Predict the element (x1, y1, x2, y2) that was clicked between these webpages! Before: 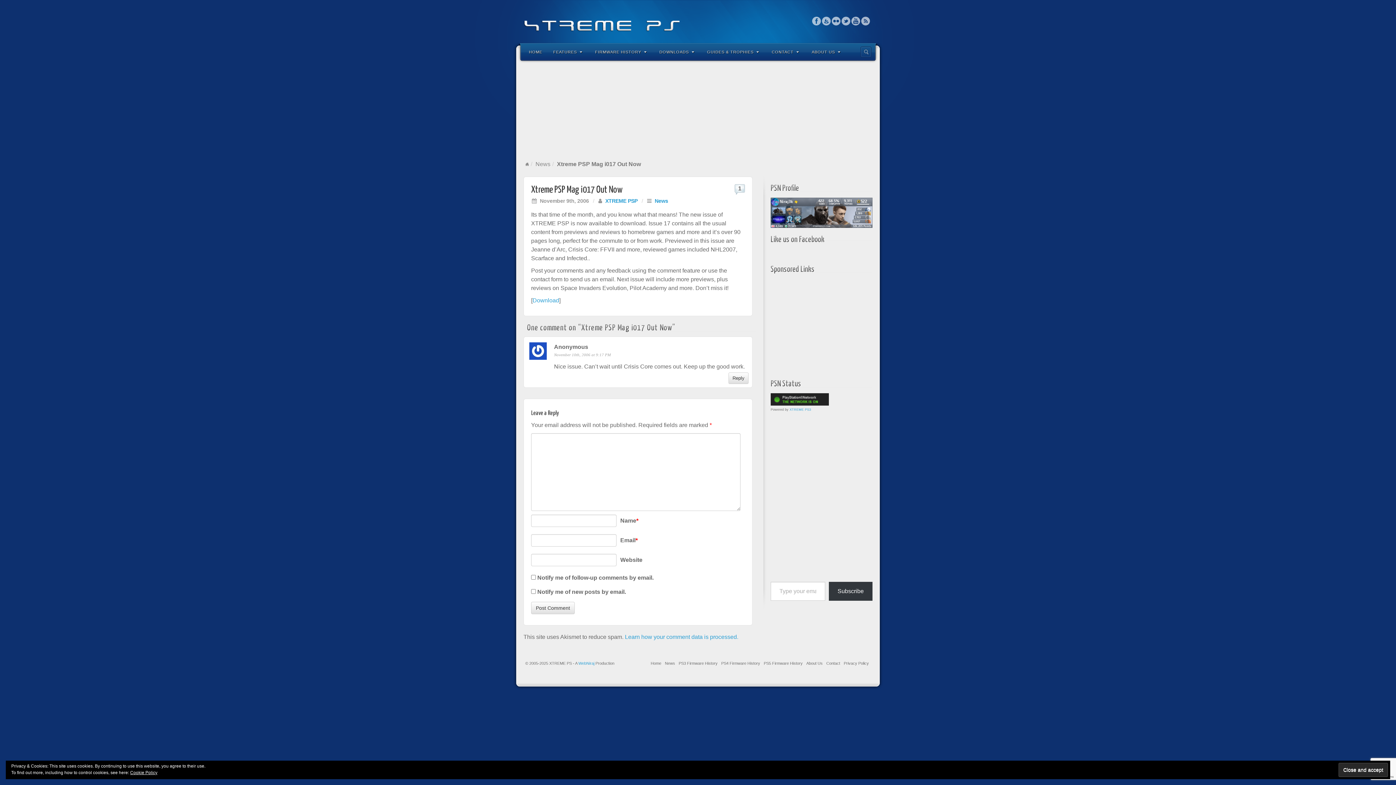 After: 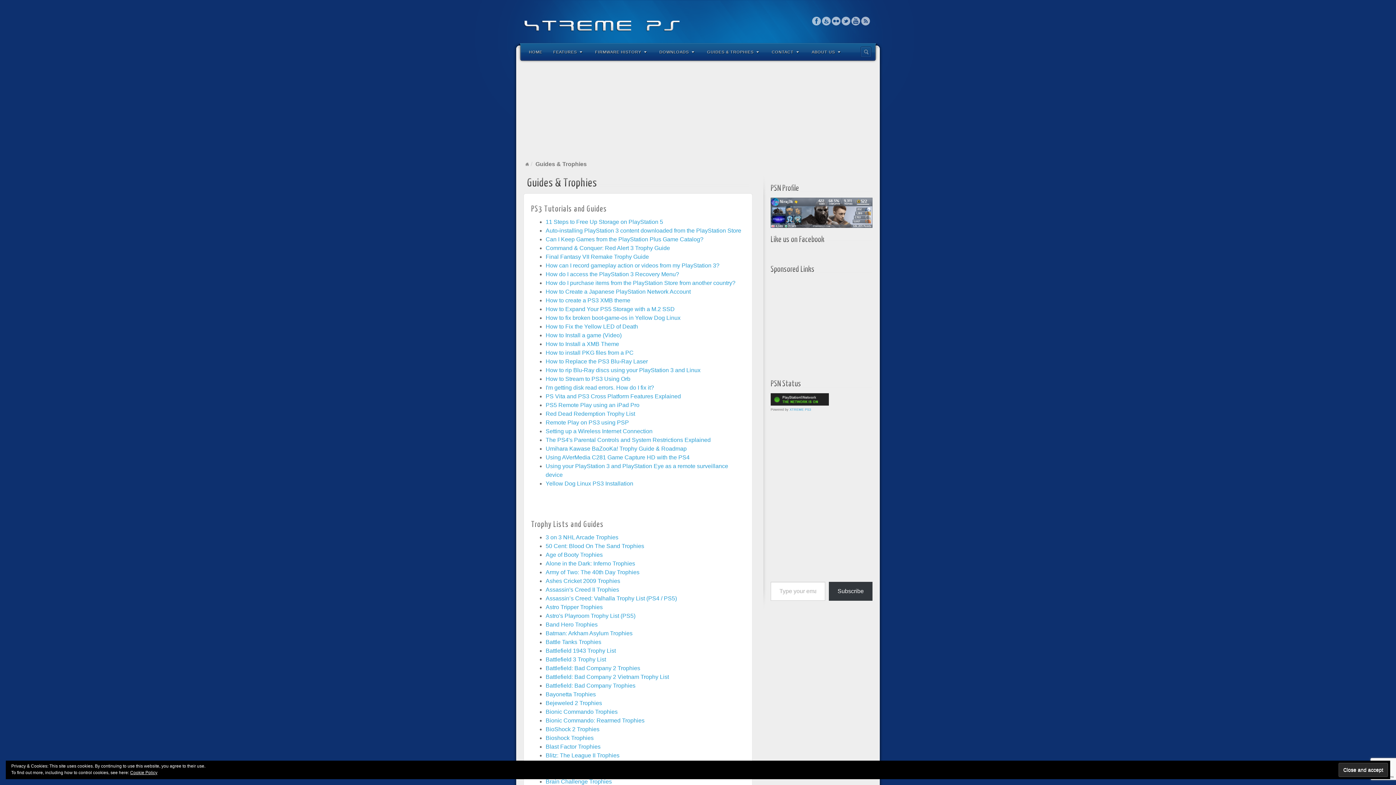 Action: bbox: (701, 42, 766, 60) label: GUIDES & TROPHIES